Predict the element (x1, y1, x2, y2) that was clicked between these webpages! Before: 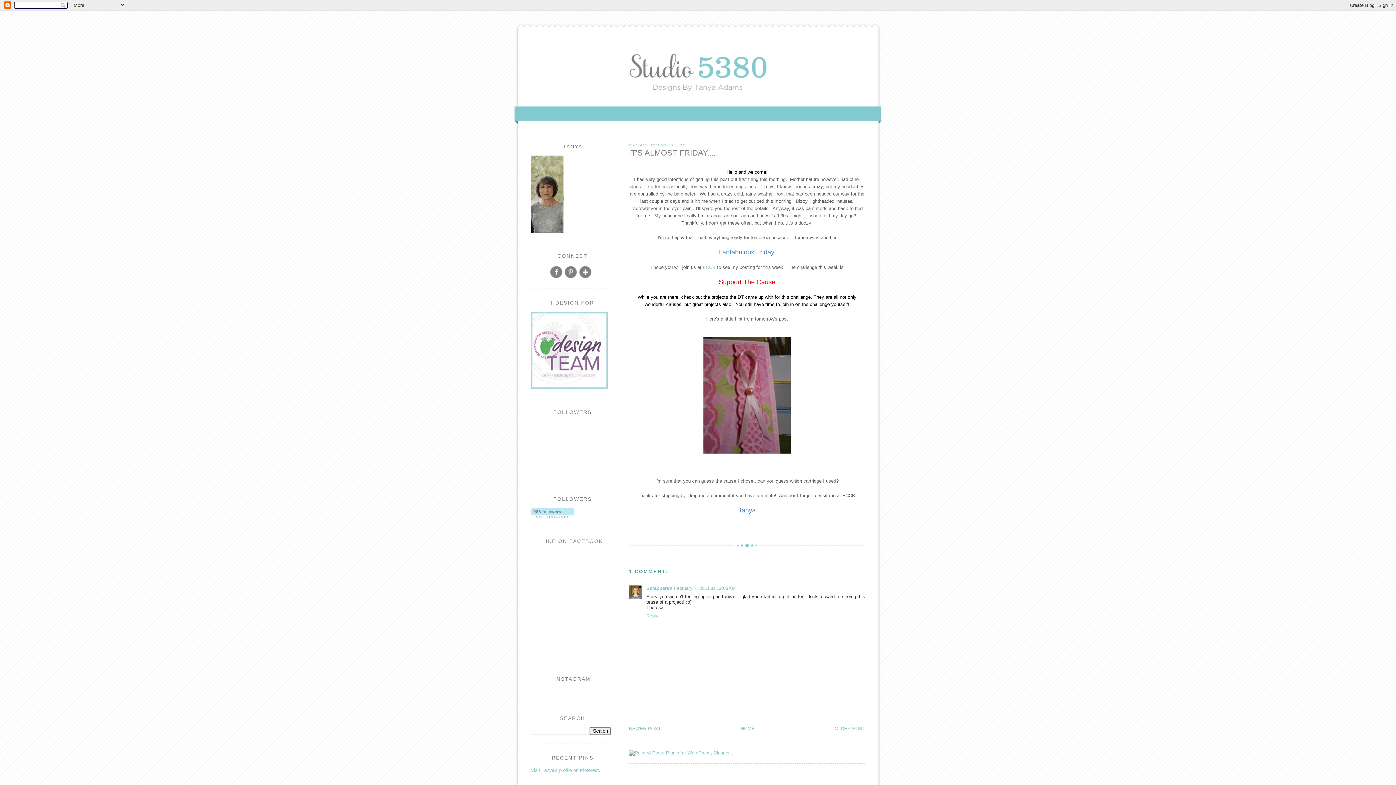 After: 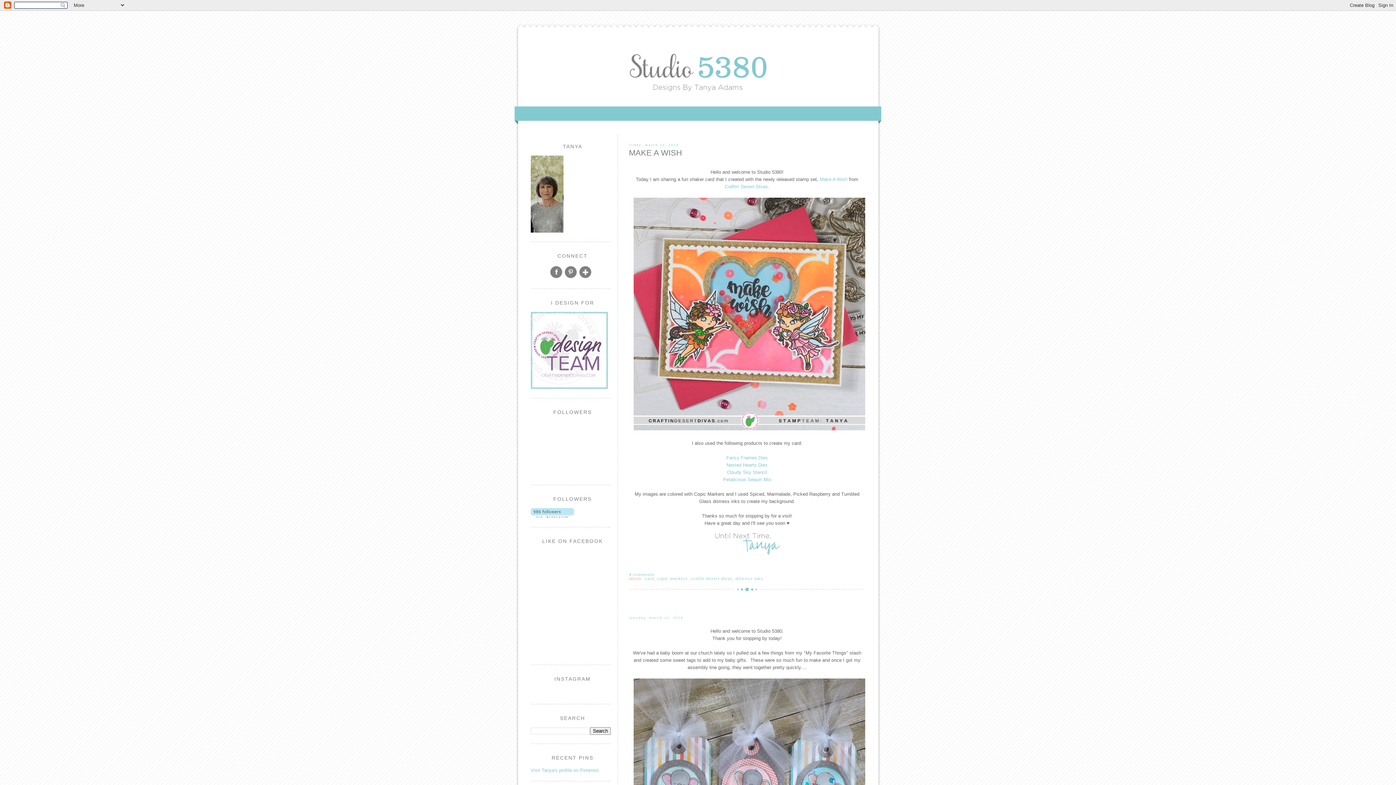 Action: bbox: (740, 726, 755, 731) label: HOME